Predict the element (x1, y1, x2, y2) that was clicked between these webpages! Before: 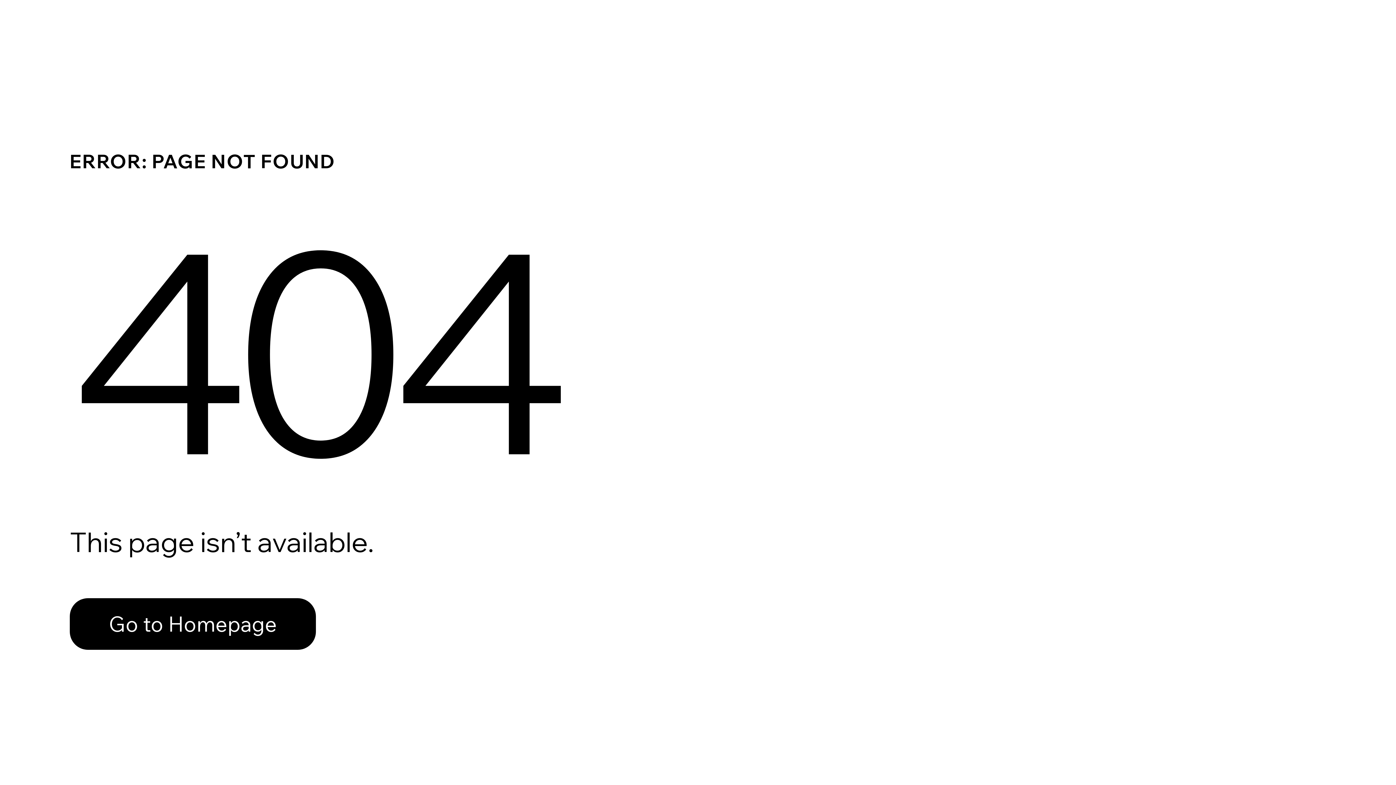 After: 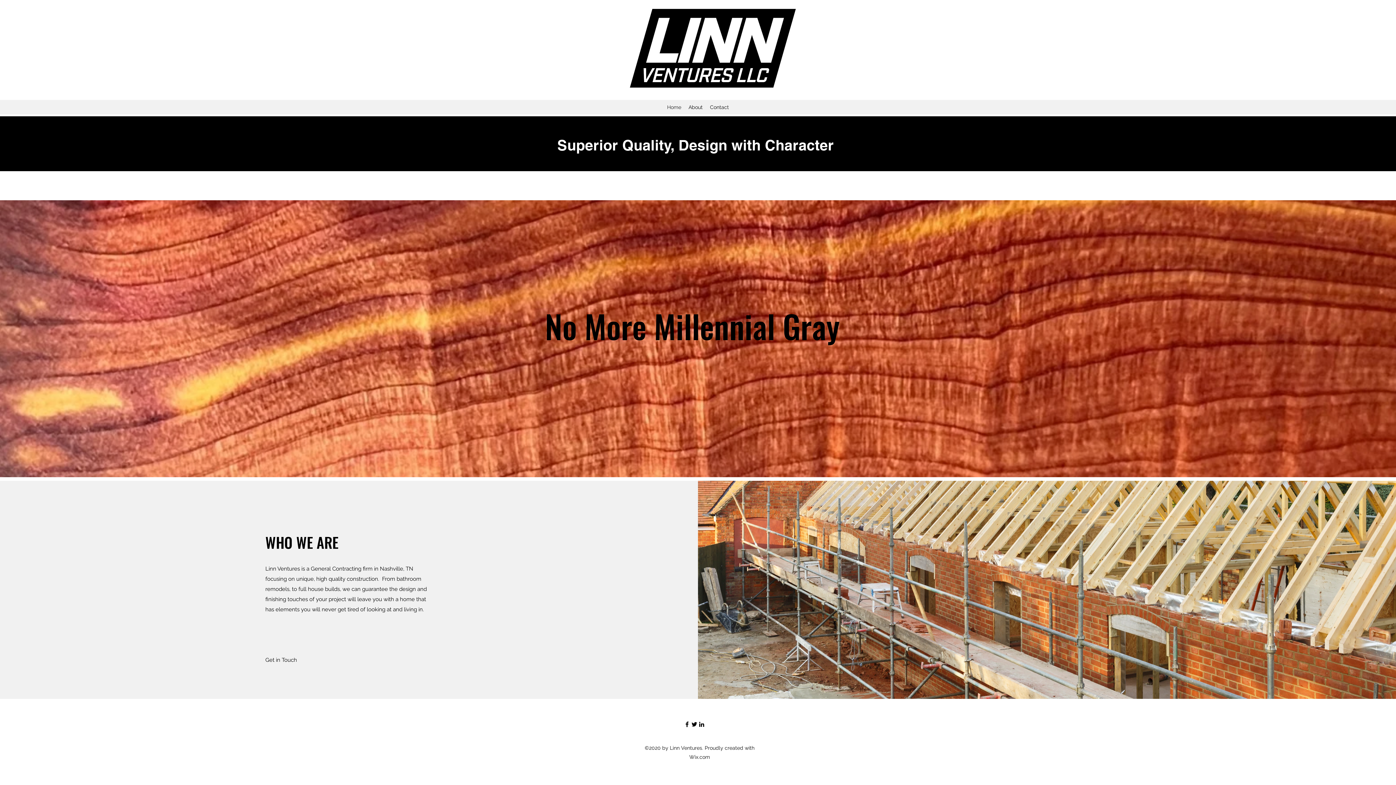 Action: bbox: (69, 582, 768, 659) label: Go to Homepage